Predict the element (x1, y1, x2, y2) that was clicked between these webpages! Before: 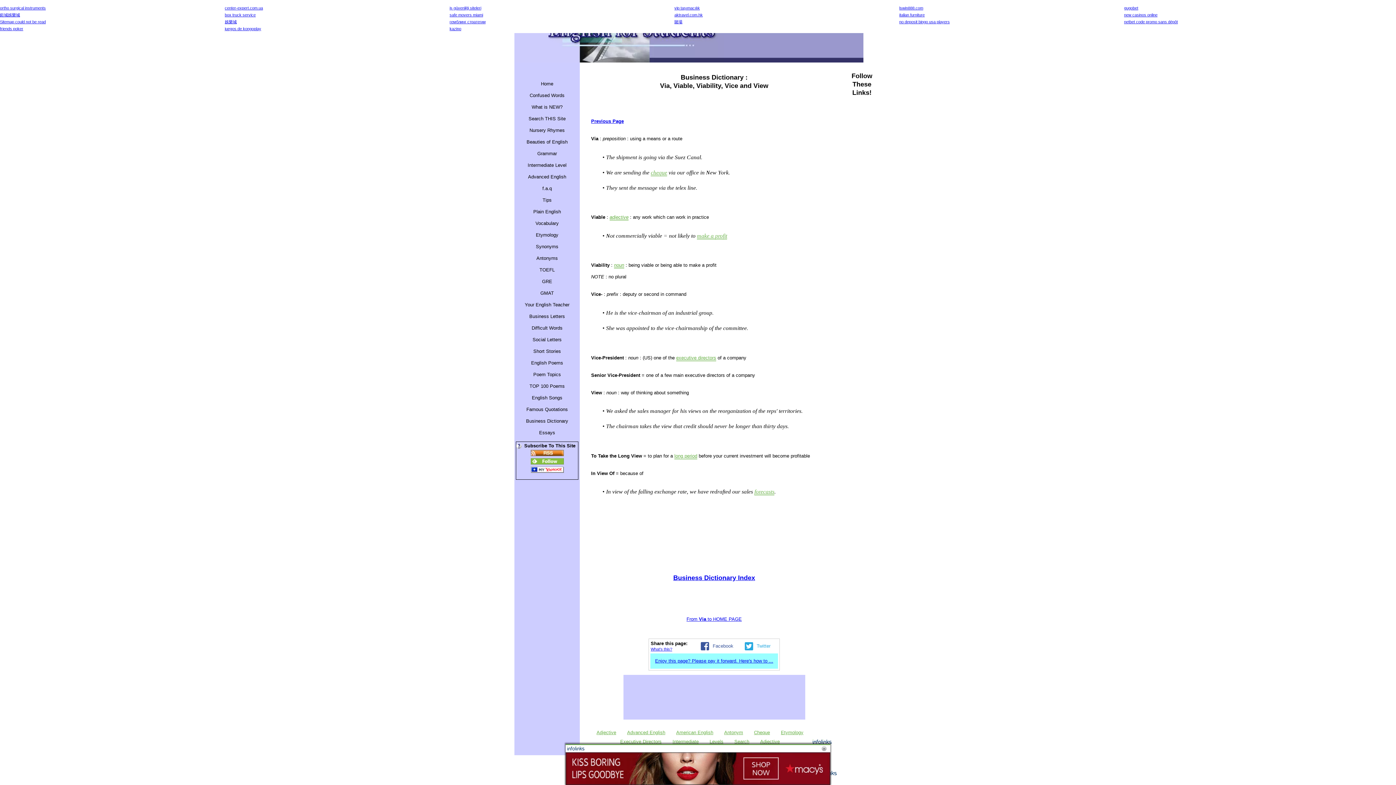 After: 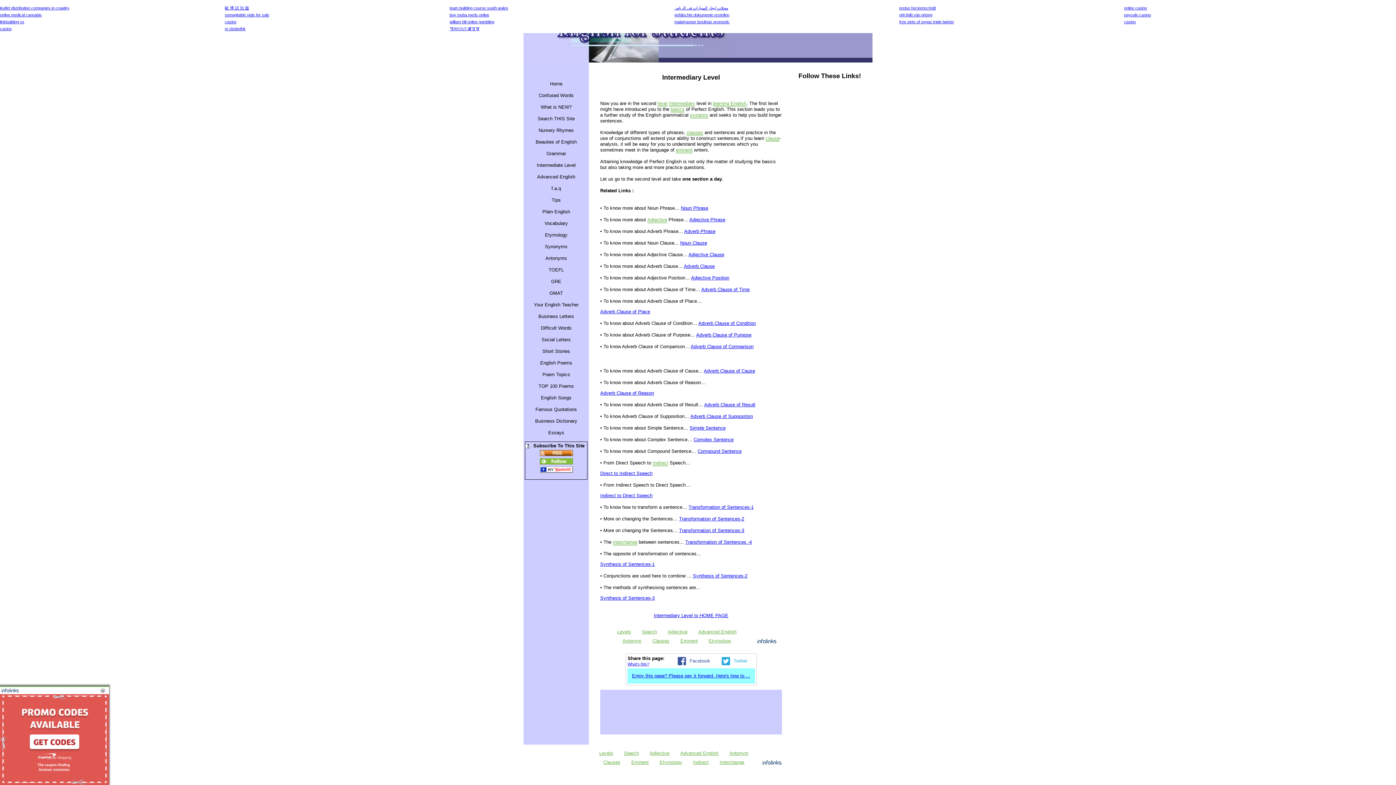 Action: bbox: (514, 159, 580, 171) label: Intermediate Level